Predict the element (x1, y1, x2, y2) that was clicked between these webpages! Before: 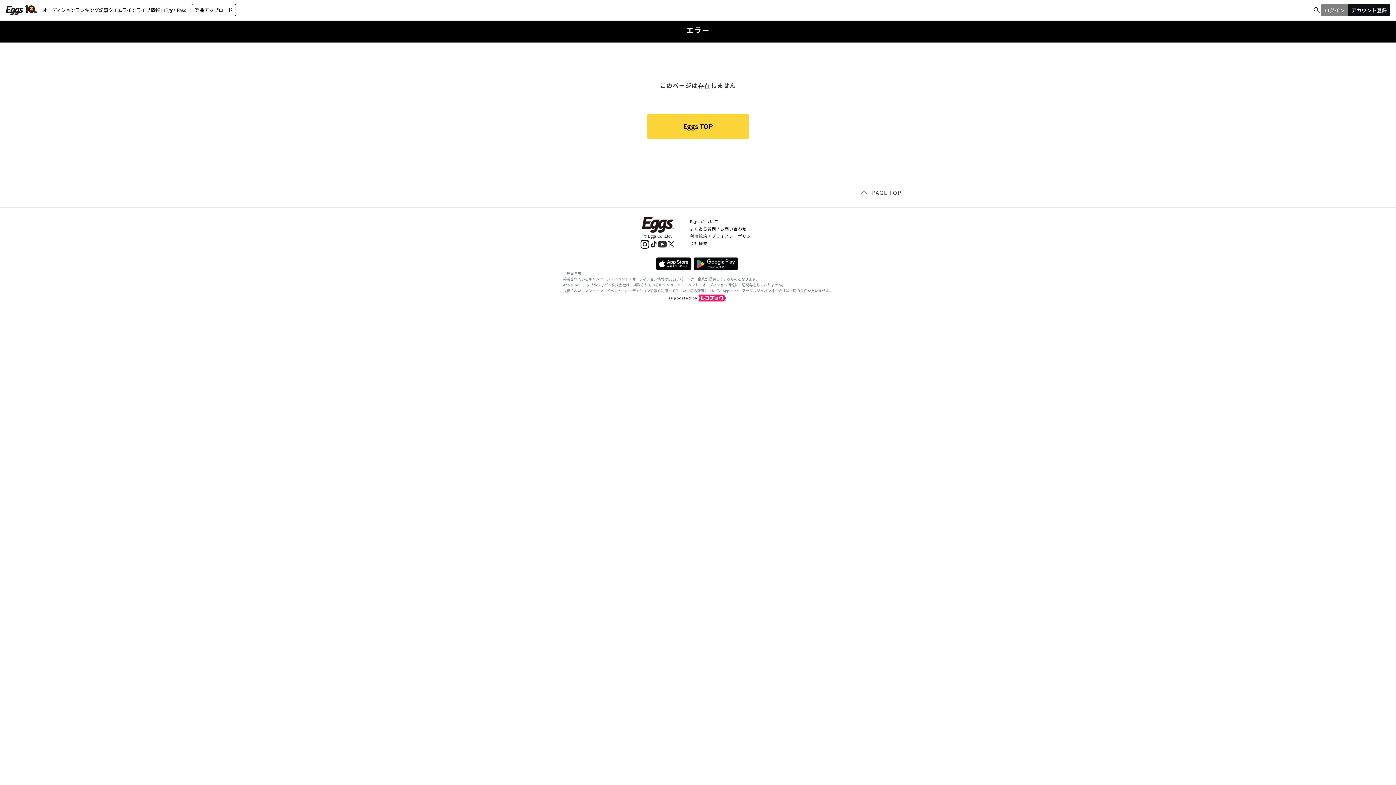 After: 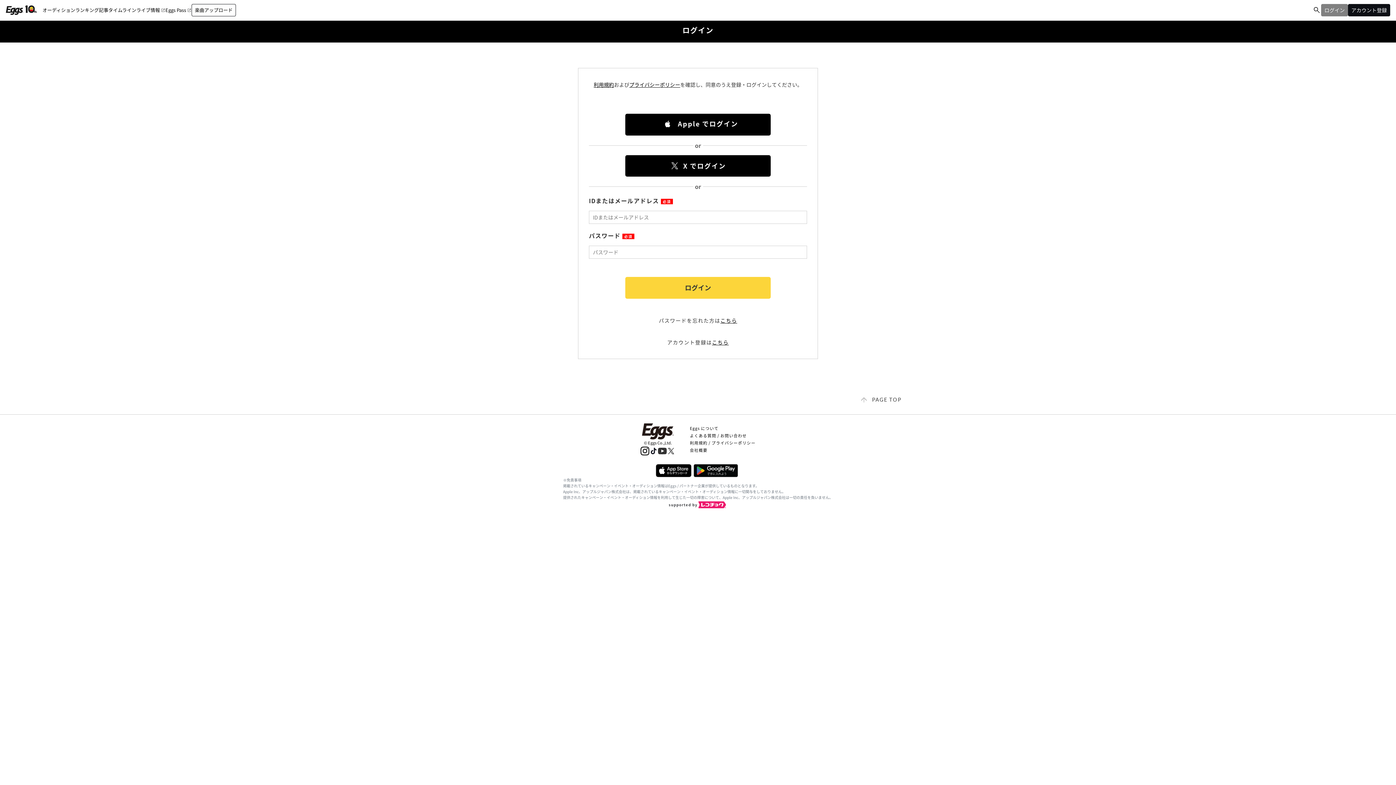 Action: label: 楽曲アップロード bbox: (191, 4, 236, 16)